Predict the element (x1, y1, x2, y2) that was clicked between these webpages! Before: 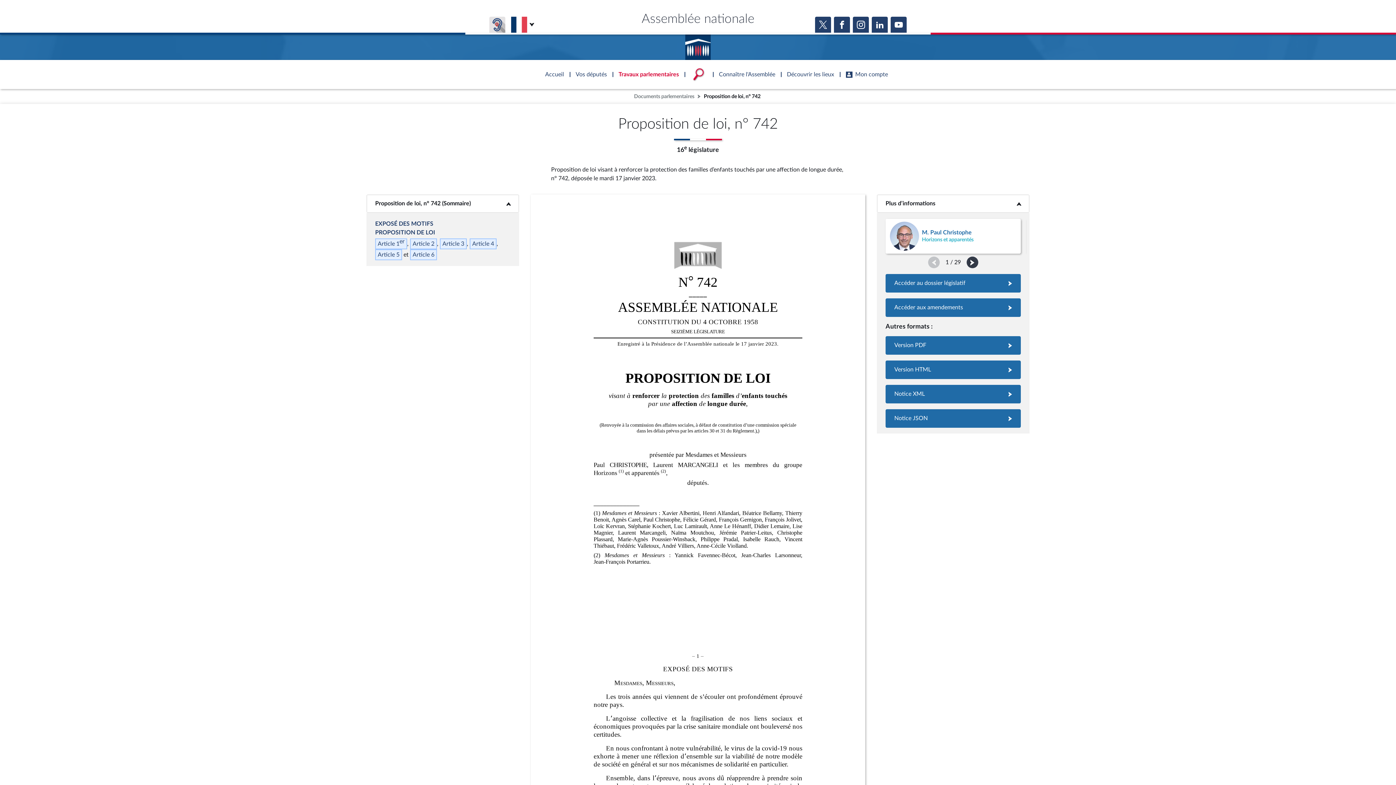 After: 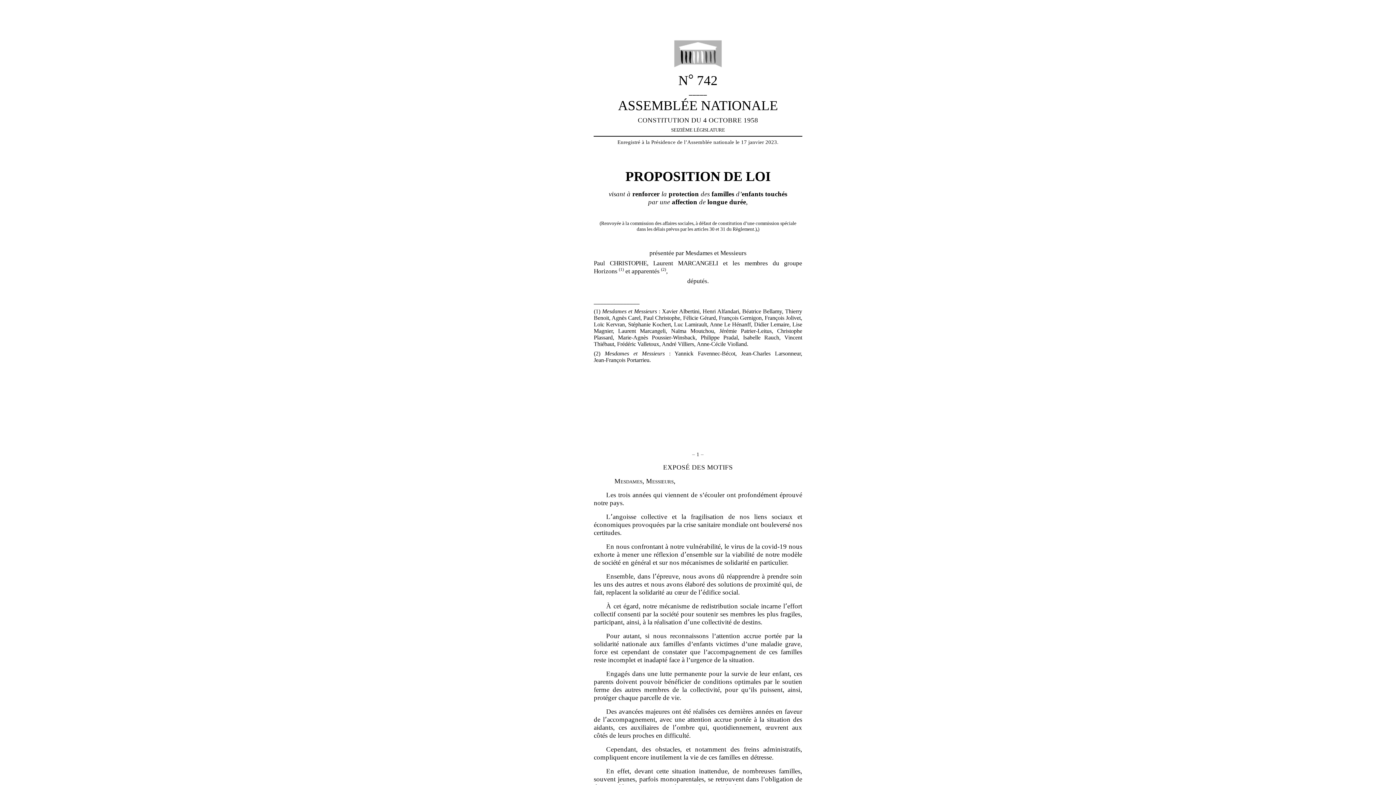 Action: bbox: (885, 360, 1021, 379)